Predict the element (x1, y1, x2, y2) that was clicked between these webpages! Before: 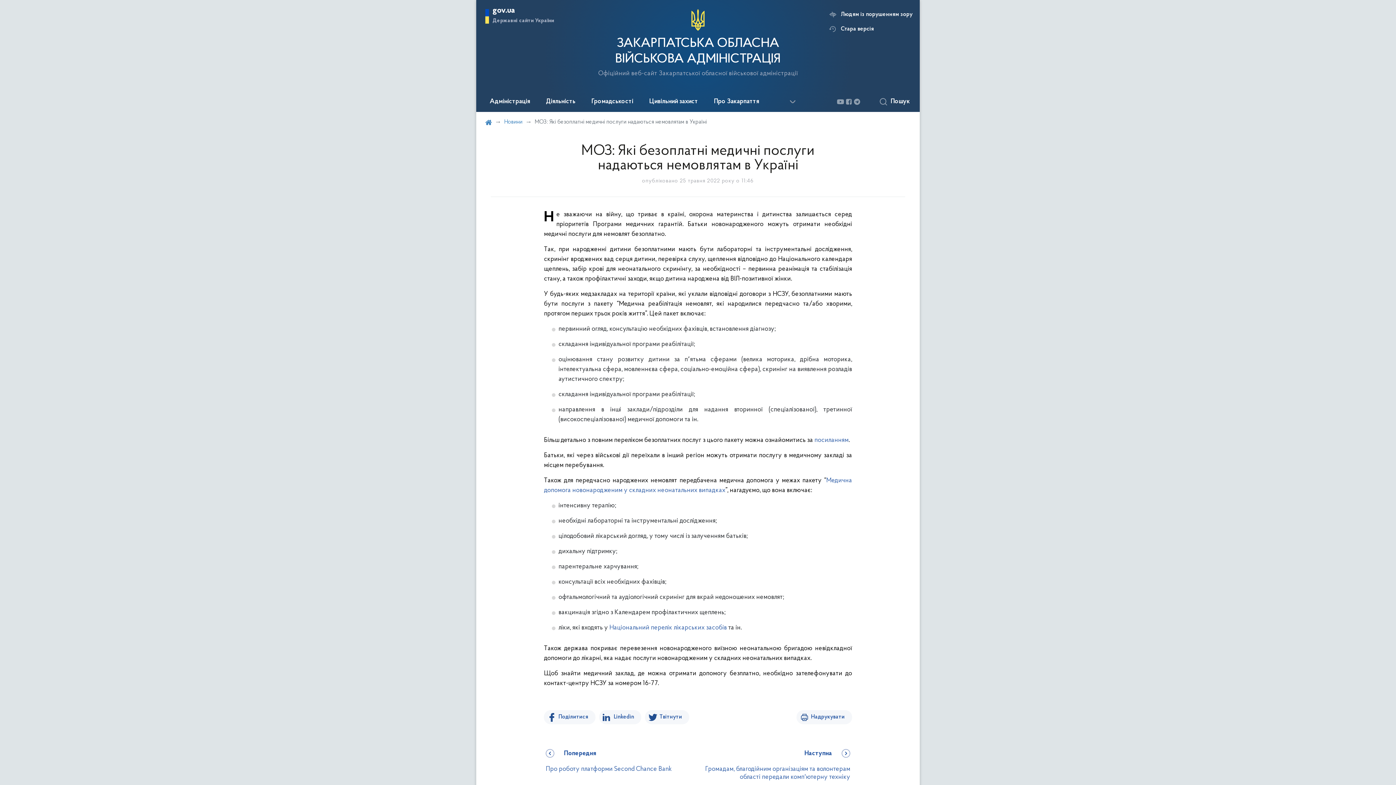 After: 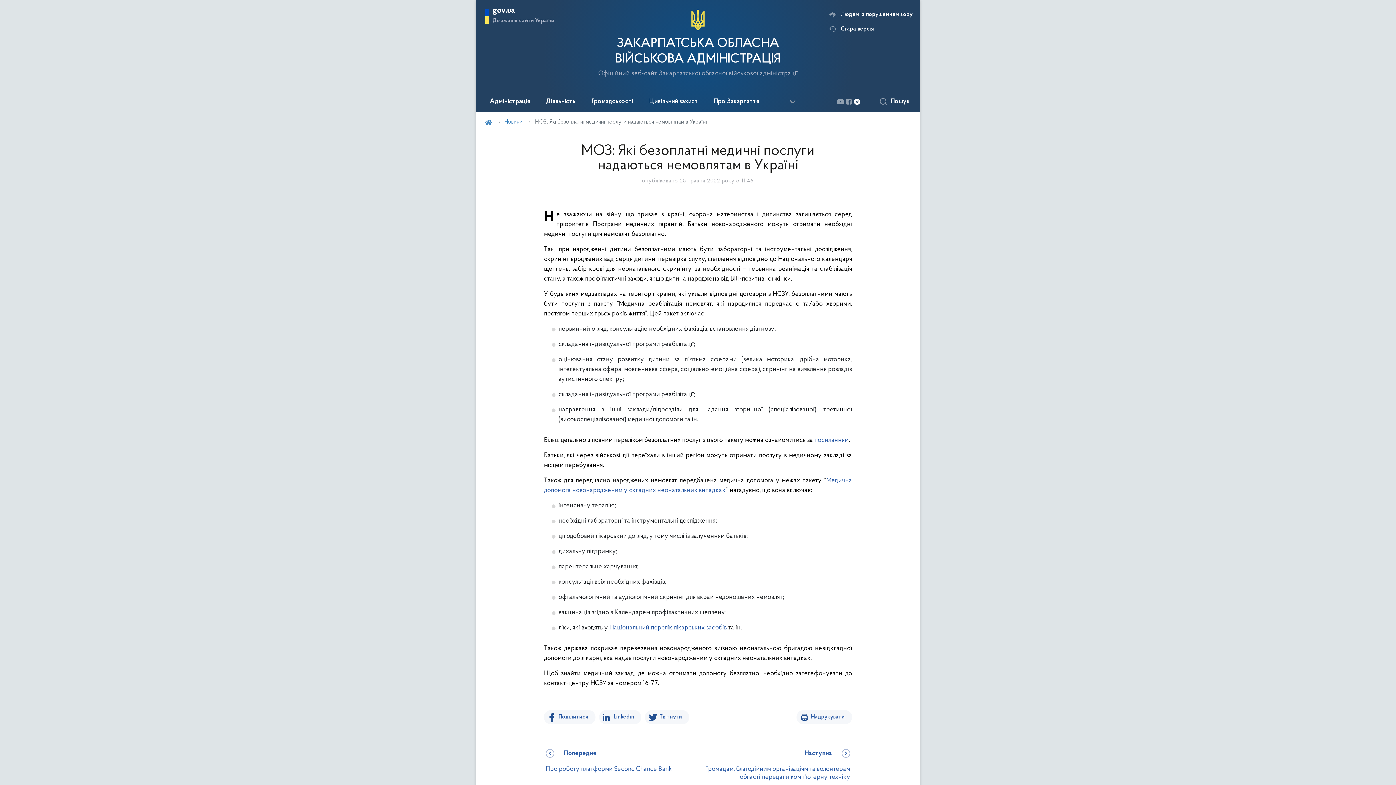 Action: bbox: (853, 98, 860, 105)